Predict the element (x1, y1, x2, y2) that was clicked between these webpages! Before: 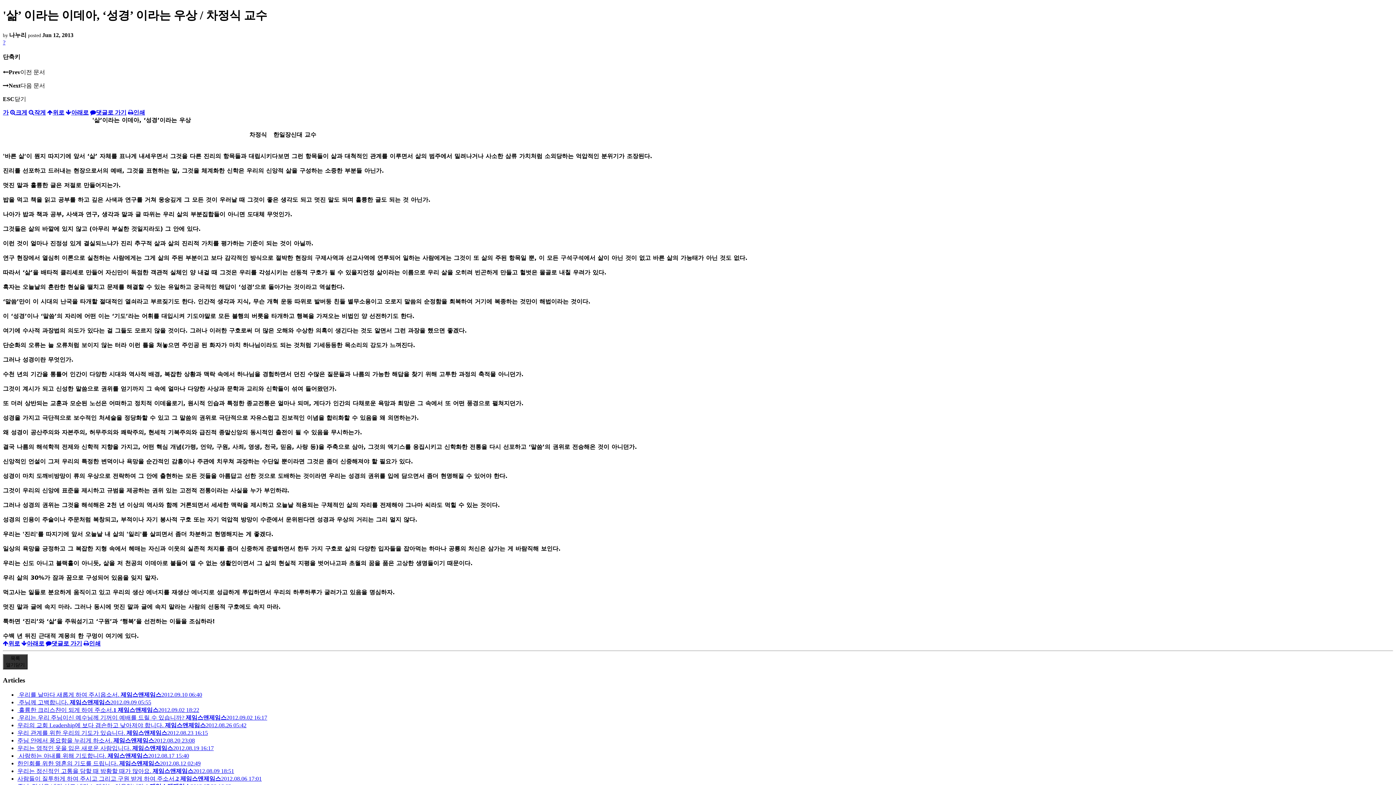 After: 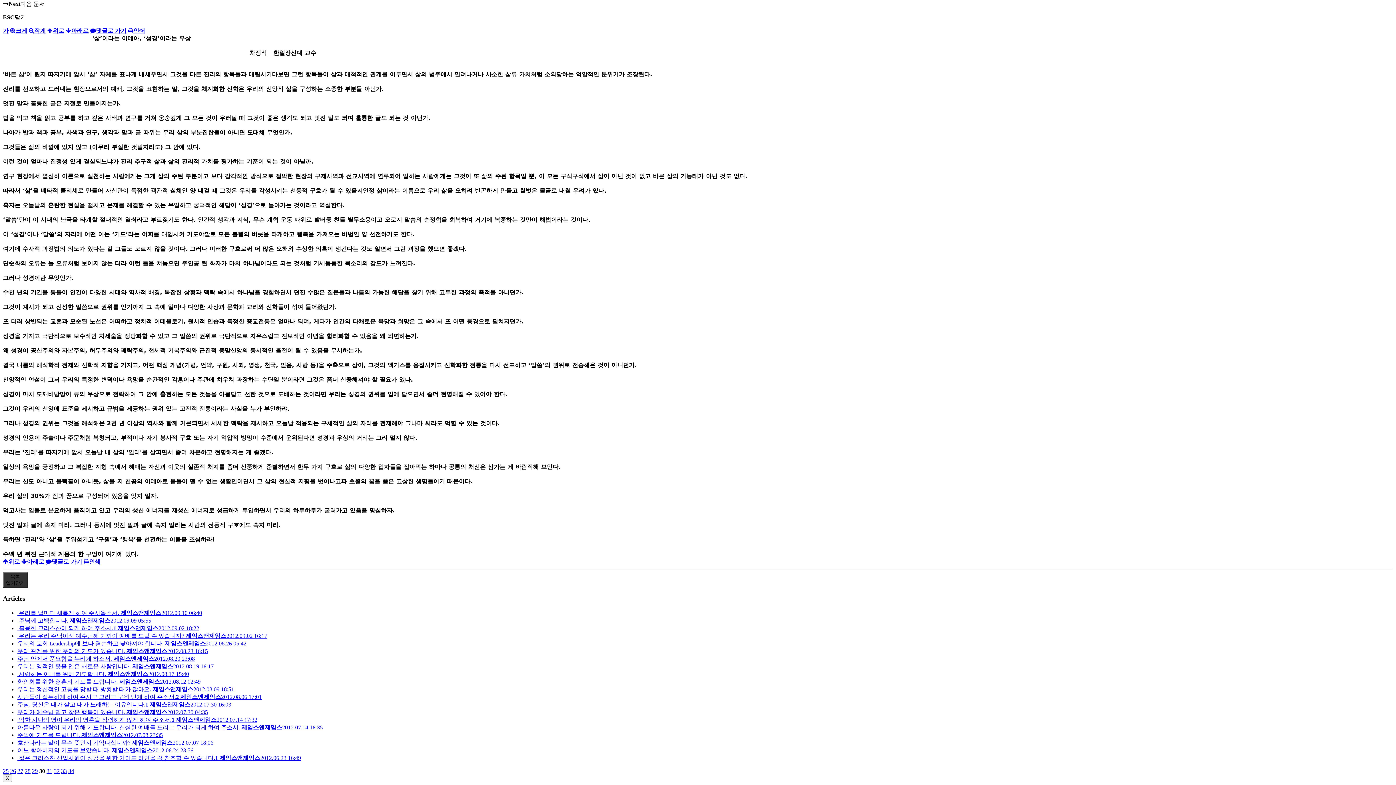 Action: bbox: (65, 109, 88, 115) label: 아래로